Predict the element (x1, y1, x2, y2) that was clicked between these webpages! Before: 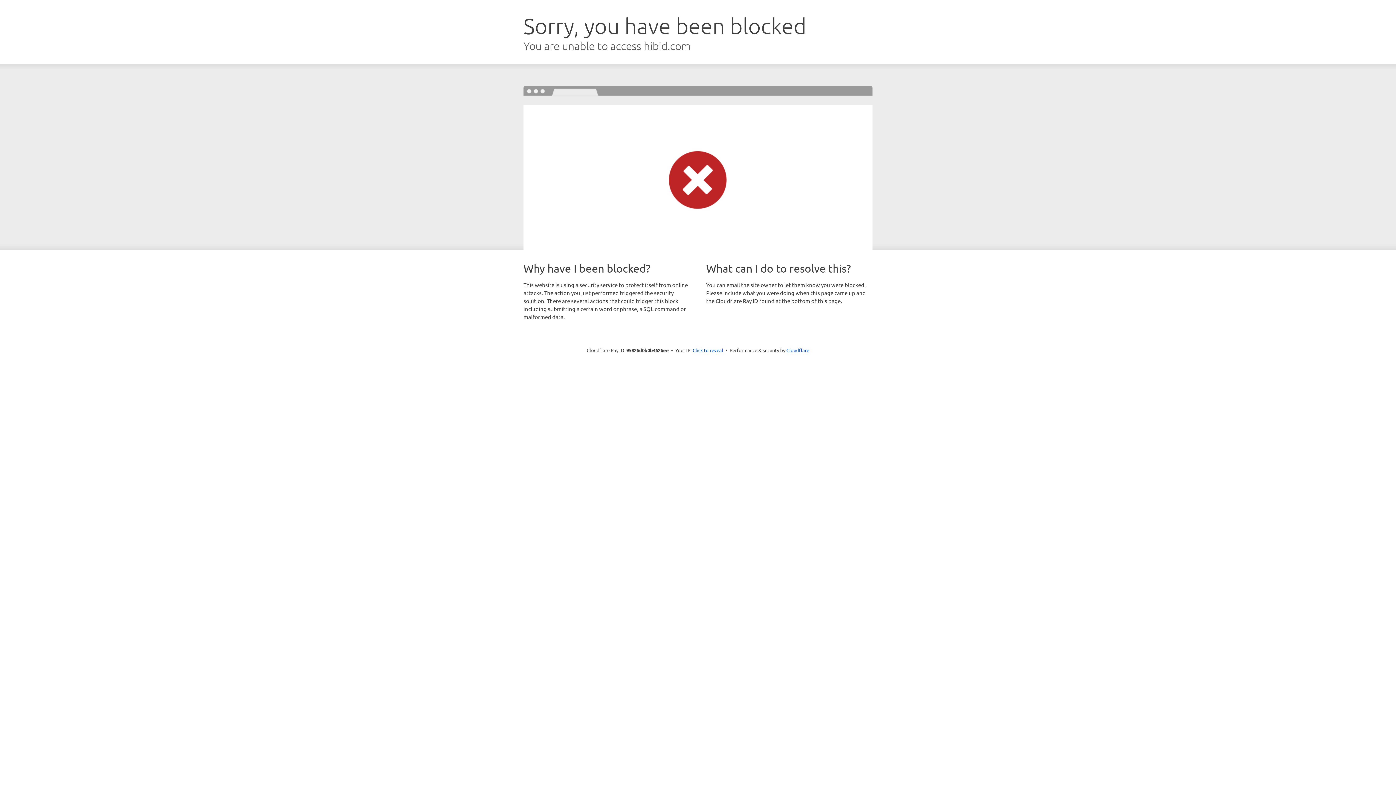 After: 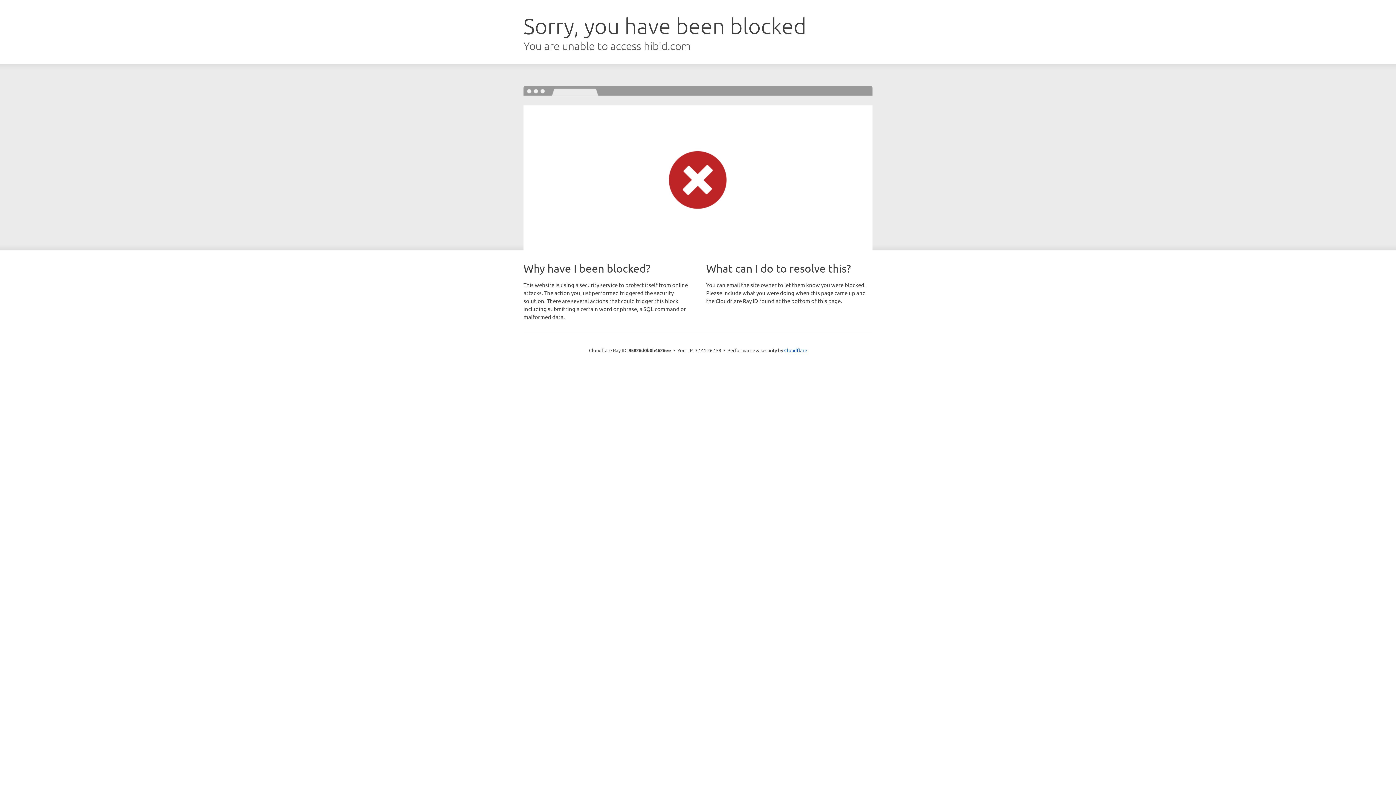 Action: bbox: (692, 346, 723, 353) label: Click to reveal